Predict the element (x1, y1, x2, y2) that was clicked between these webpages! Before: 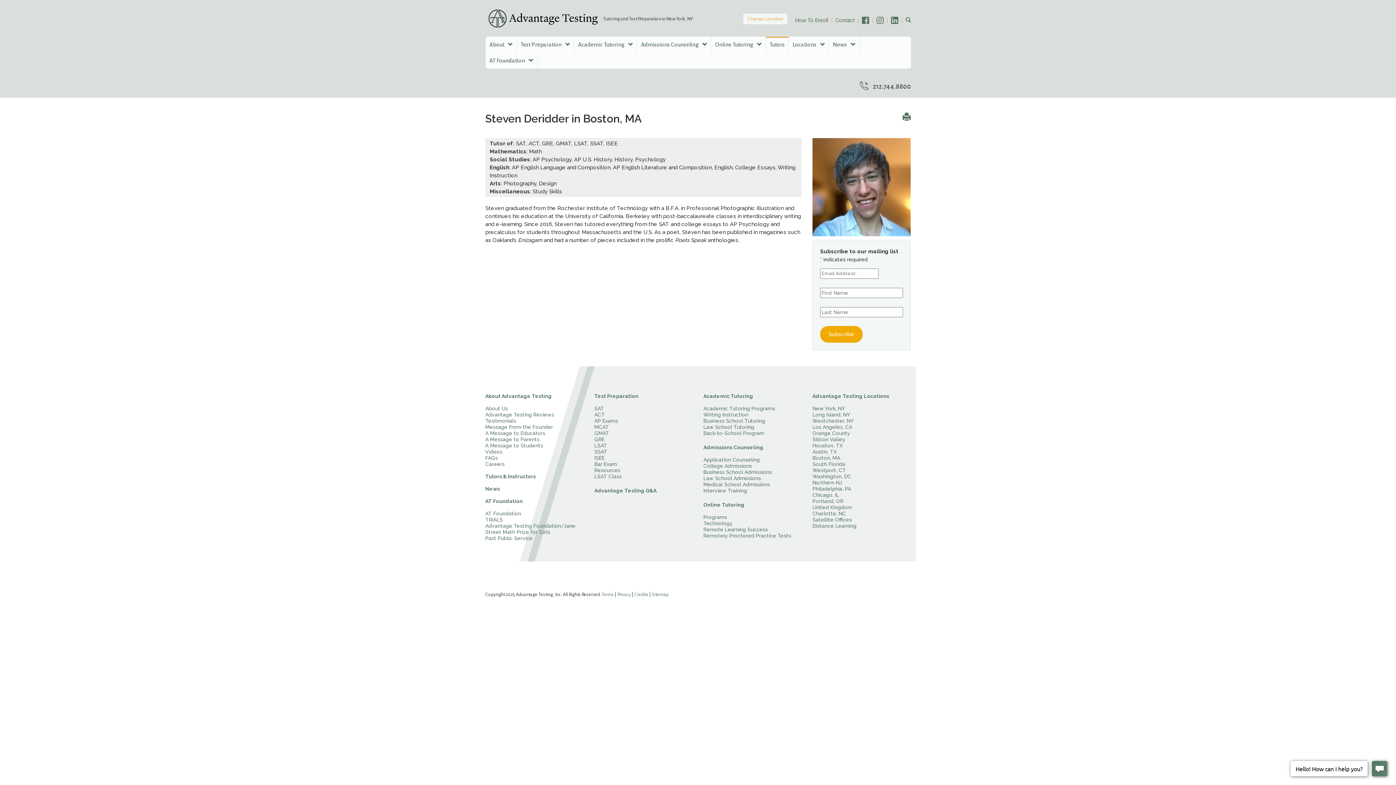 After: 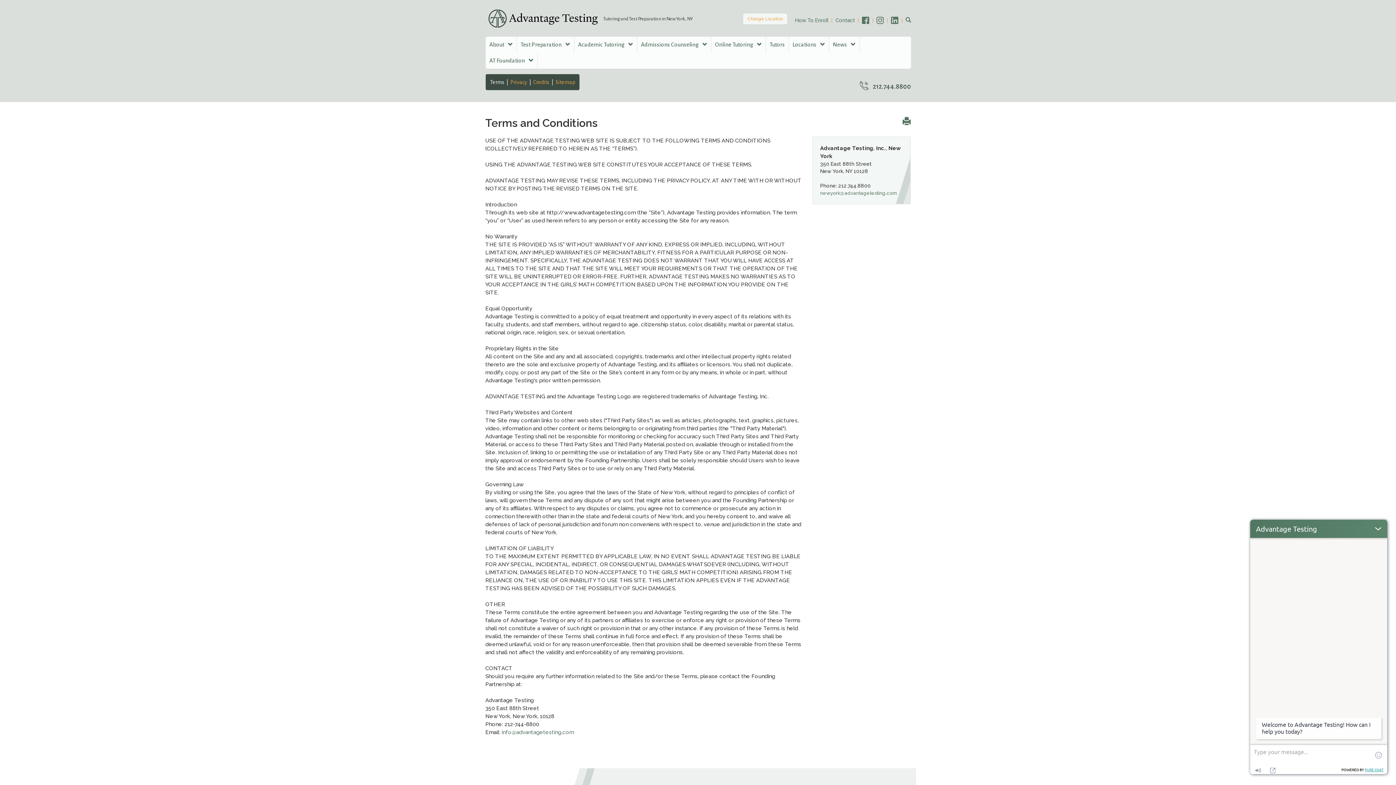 Action: bbox: (601, 592, 614, 597) label: Terms